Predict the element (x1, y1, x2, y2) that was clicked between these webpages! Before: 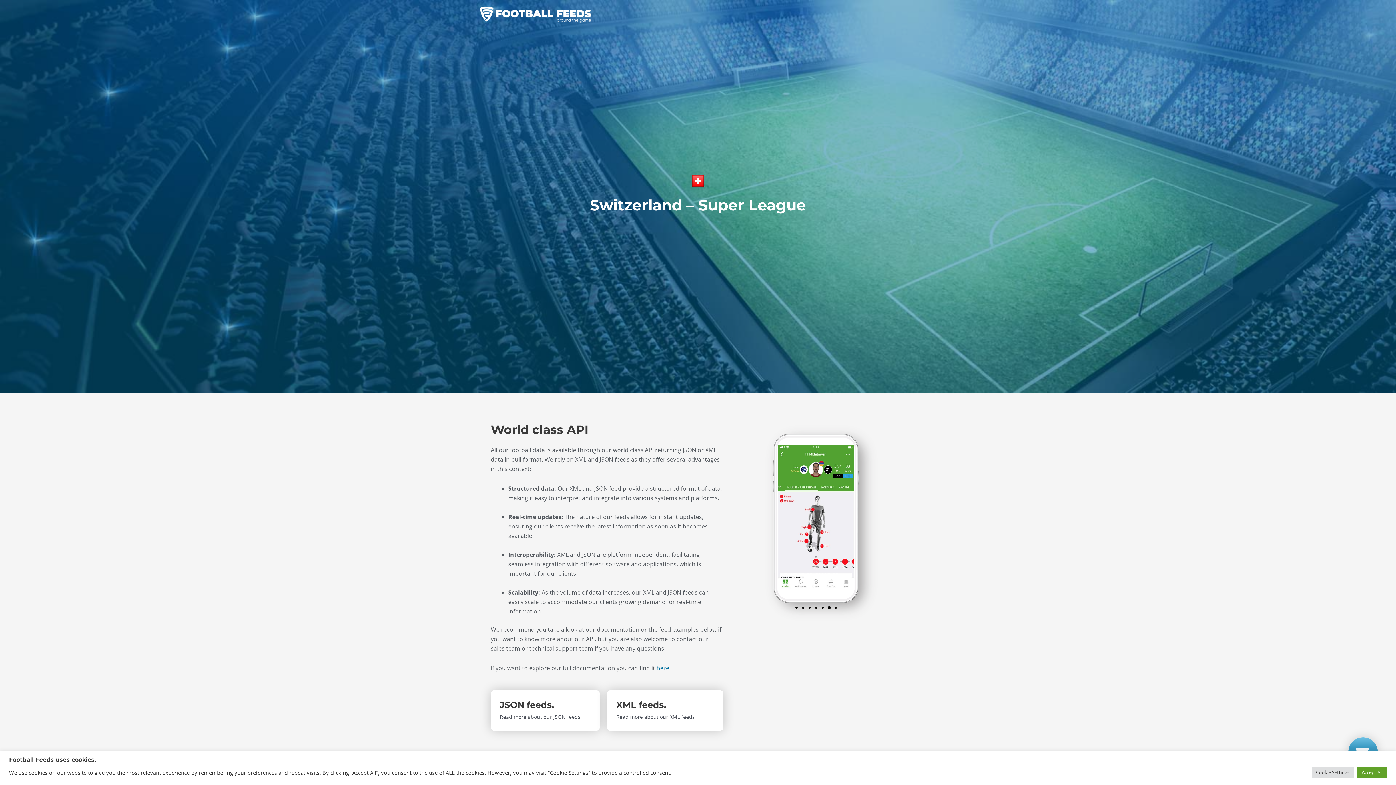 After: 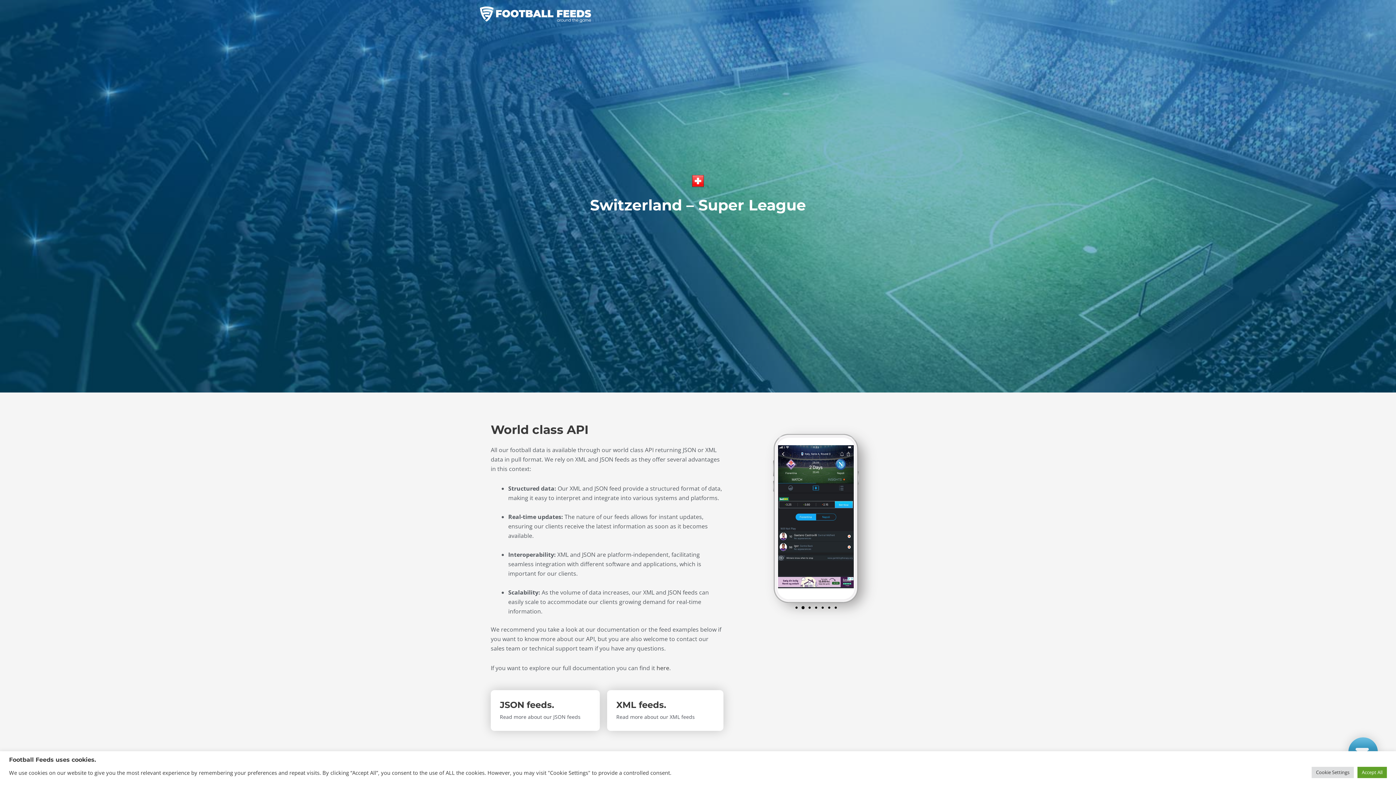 Action: label: here bbox: (656, 664, 669, 672)